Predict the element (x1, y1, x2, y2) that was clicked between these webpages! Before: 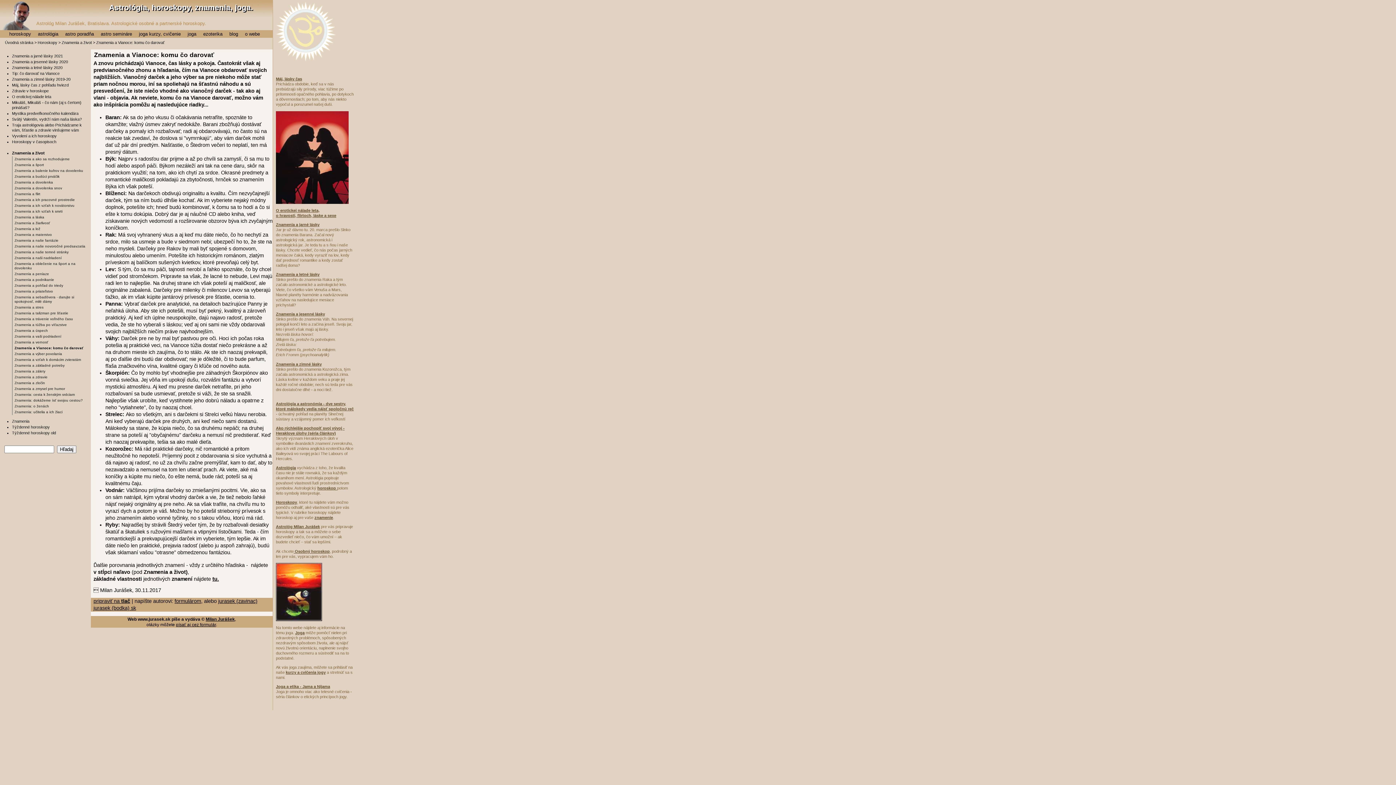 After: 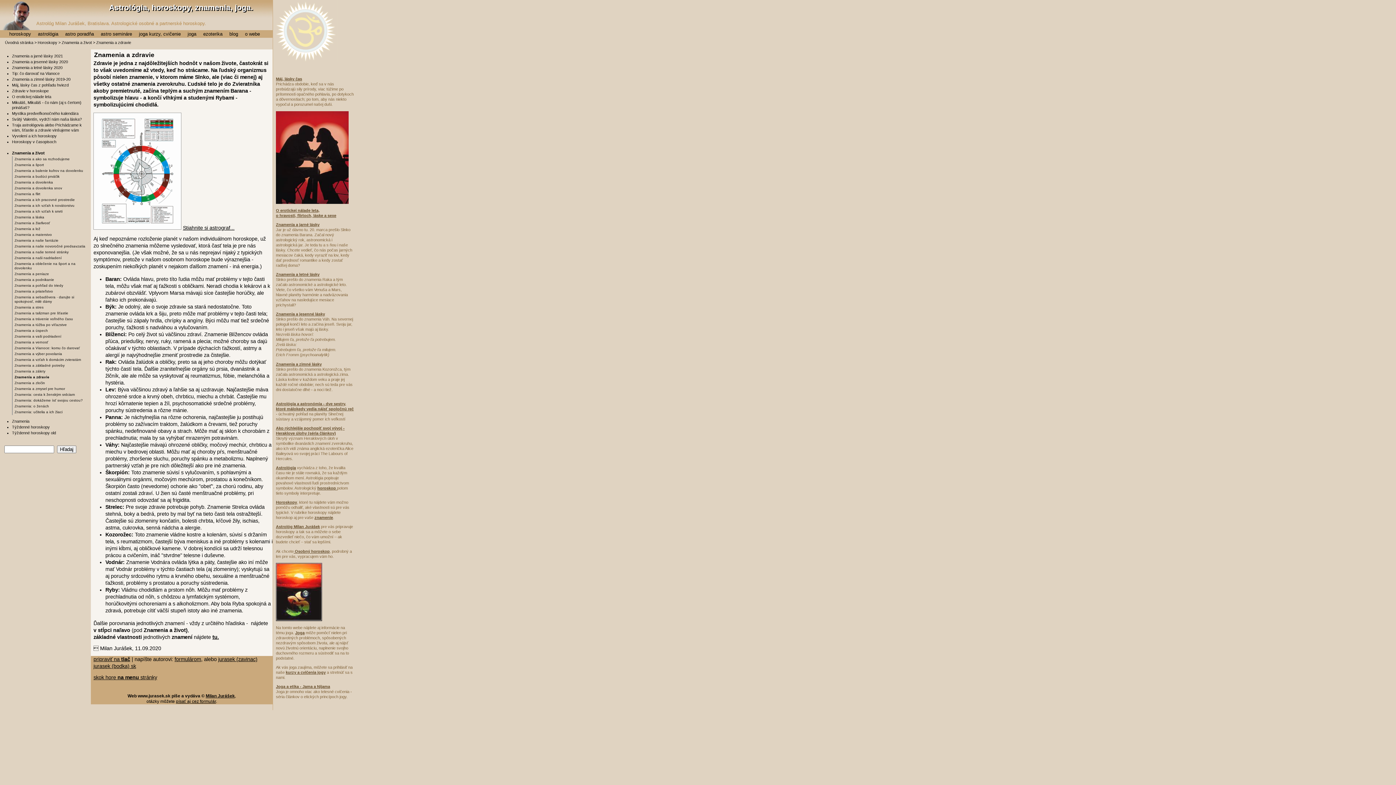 Action: label: Znamenia a zdravie bbox: (14, 375, 90, 379)